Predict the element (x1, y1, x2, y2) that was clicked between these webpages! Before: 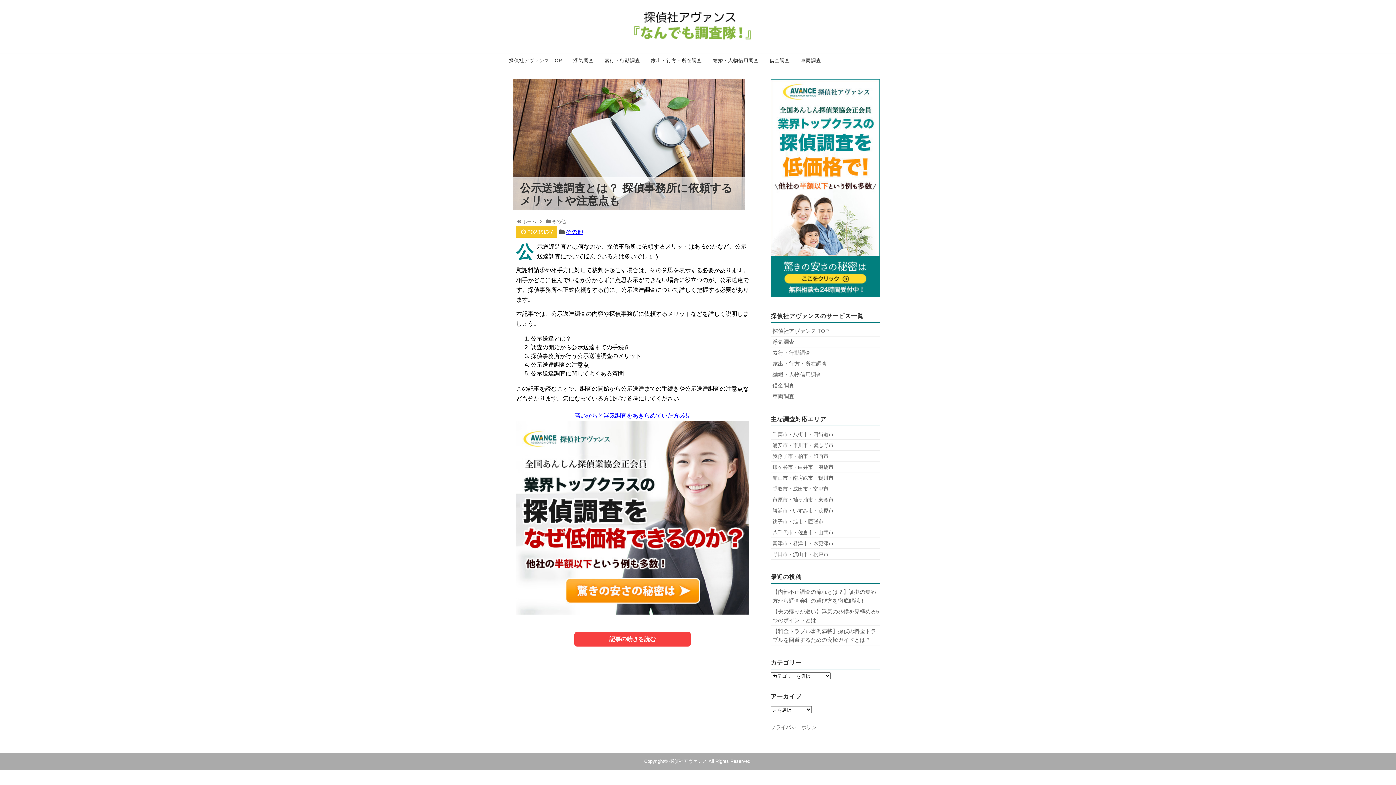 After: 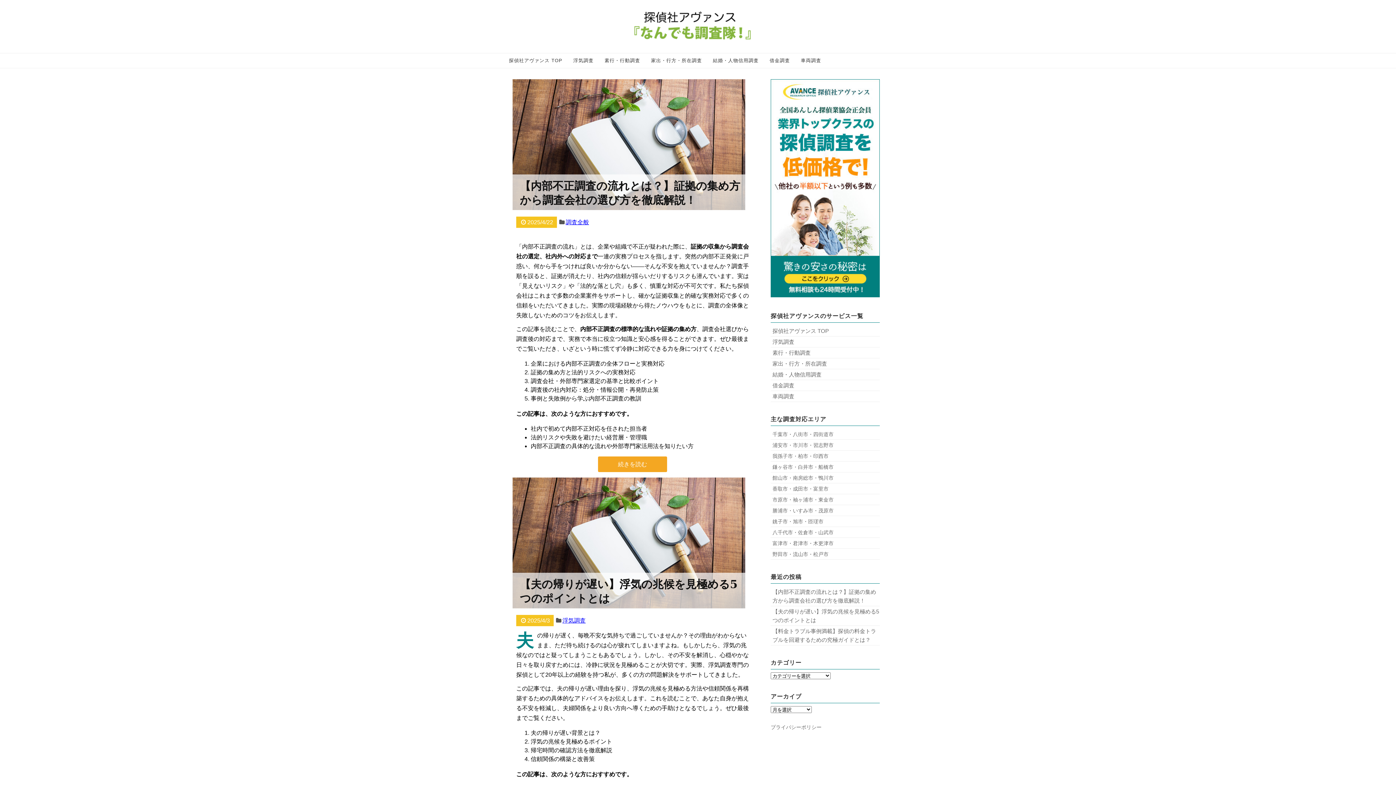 Action: bbox: (634, 29, 750, 41)